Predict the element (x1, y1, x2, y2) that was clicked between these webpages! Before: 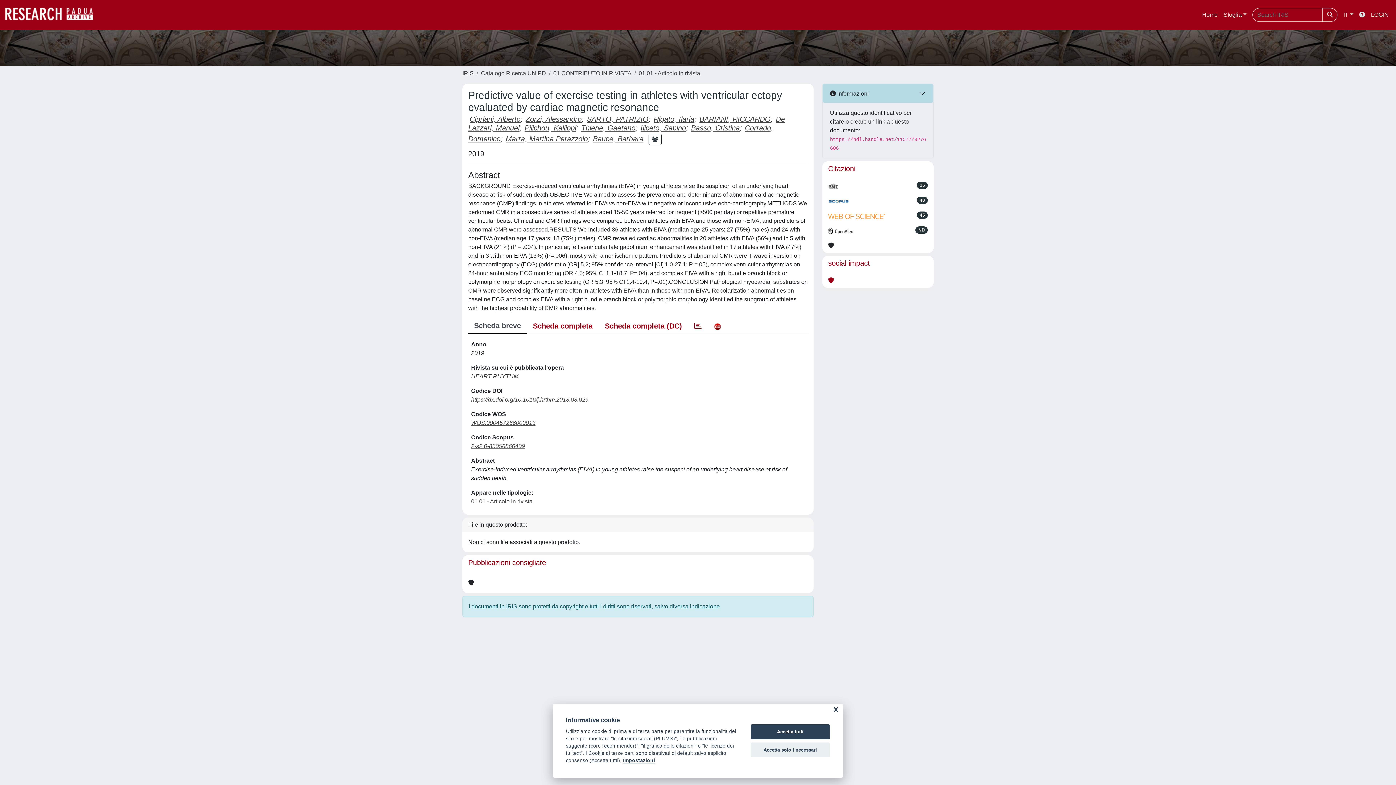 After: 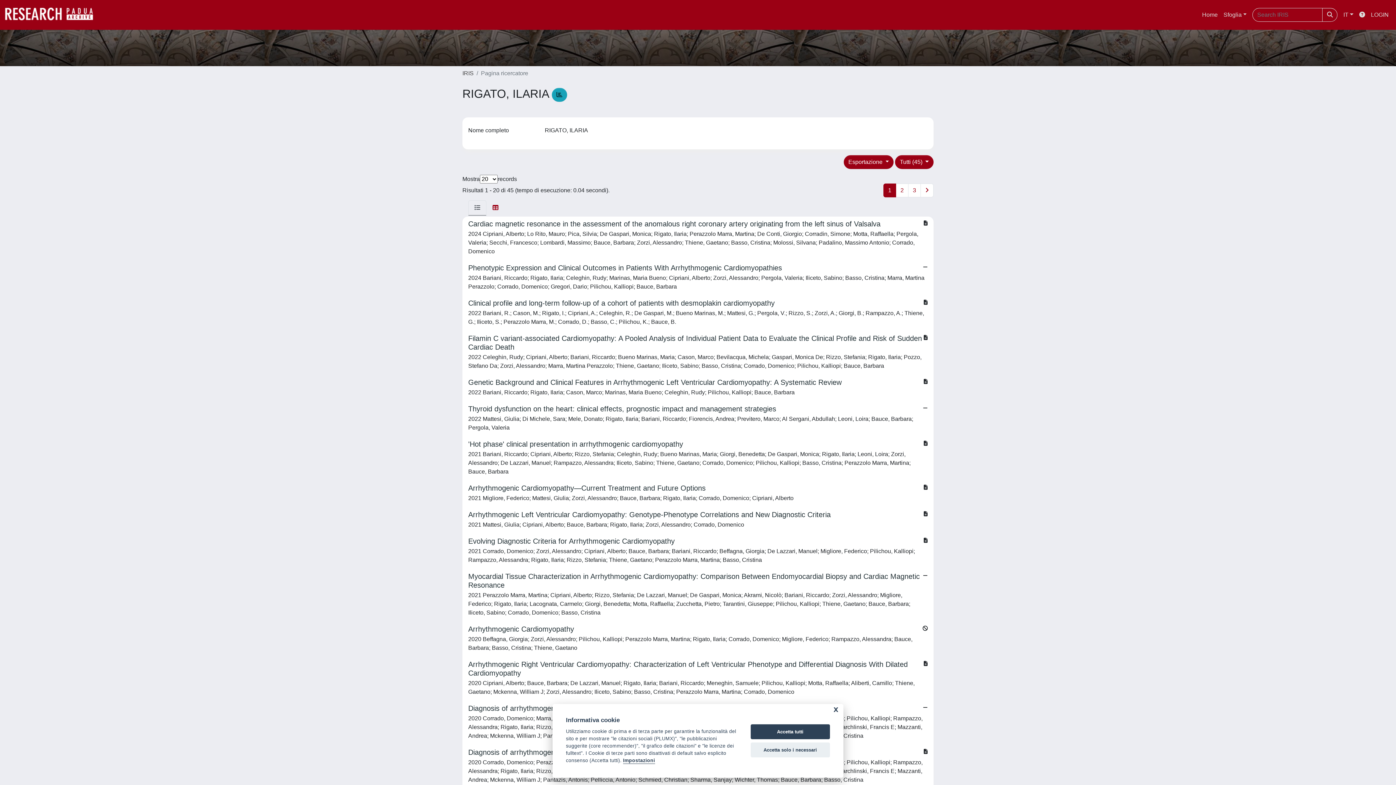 Action: label: Rigato, Ilaria bbox: (653, 115, 694, 123)